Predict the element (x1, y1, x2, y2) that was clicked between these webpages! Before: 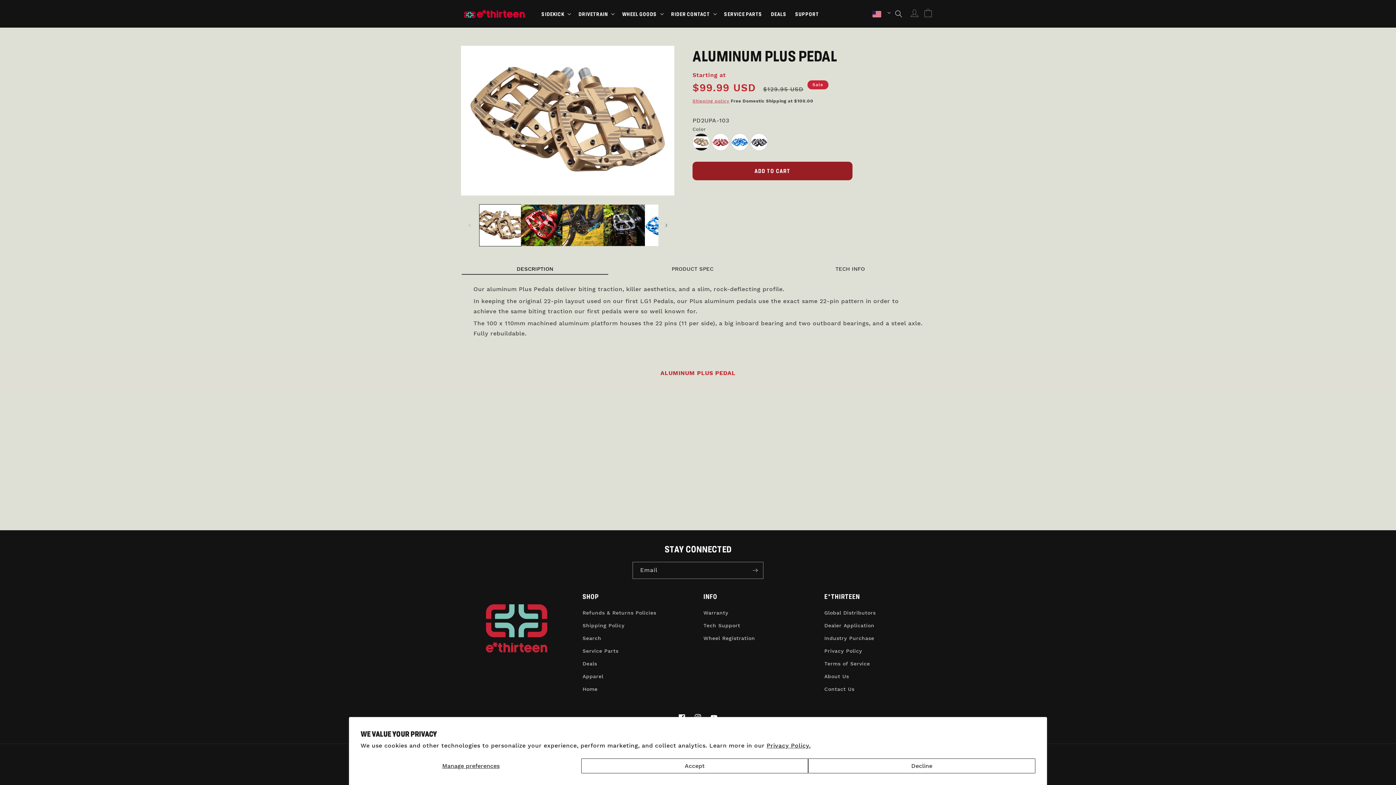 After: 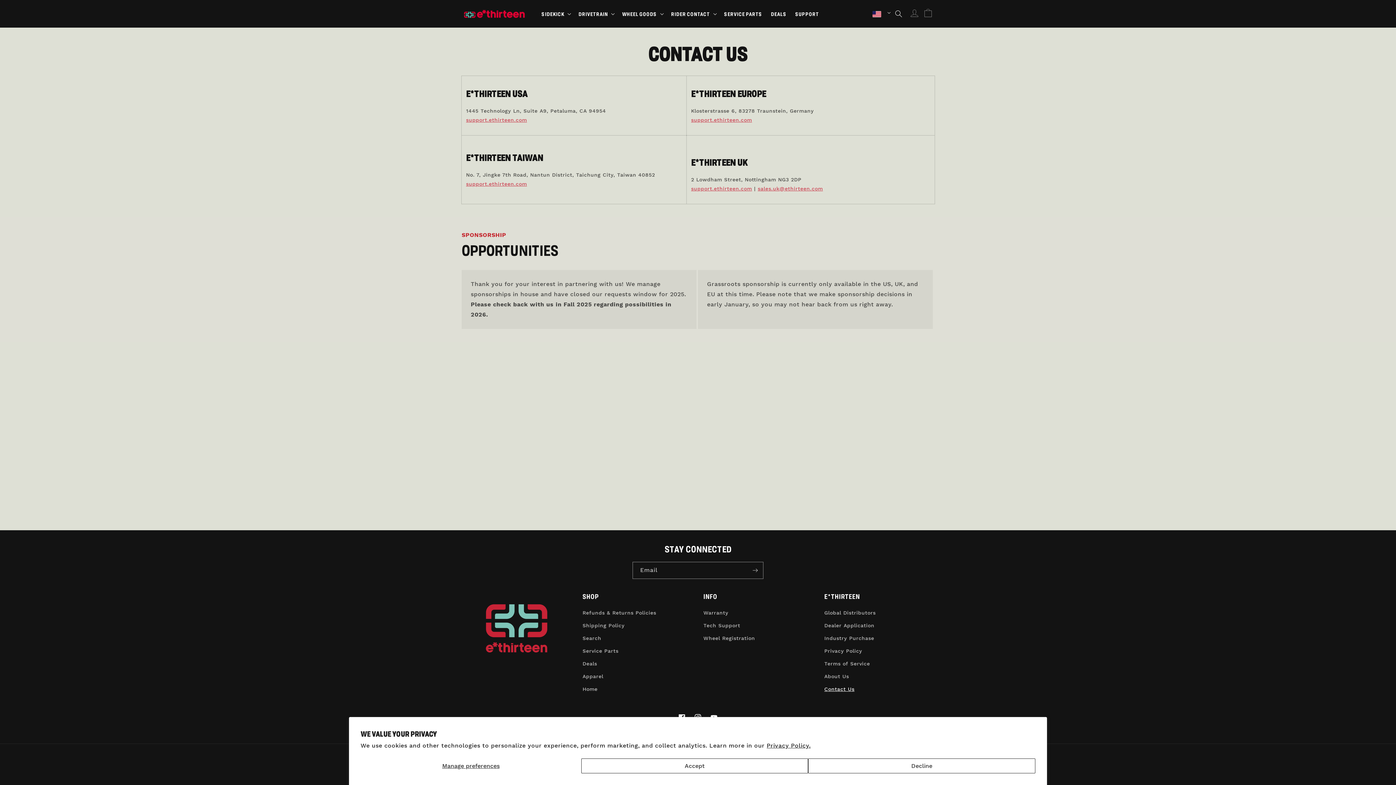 Action: bbox: (824, 683, 854, 696) label: Contact Us